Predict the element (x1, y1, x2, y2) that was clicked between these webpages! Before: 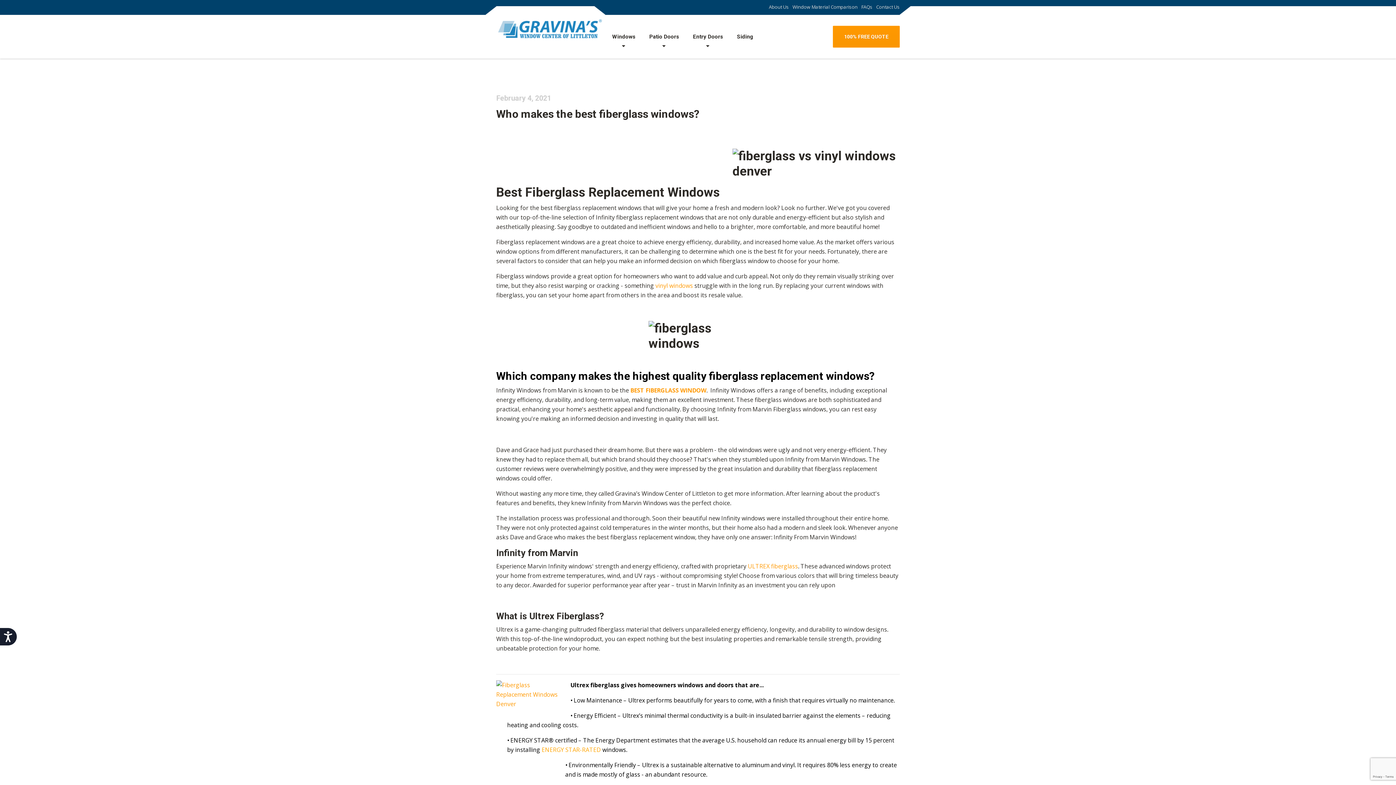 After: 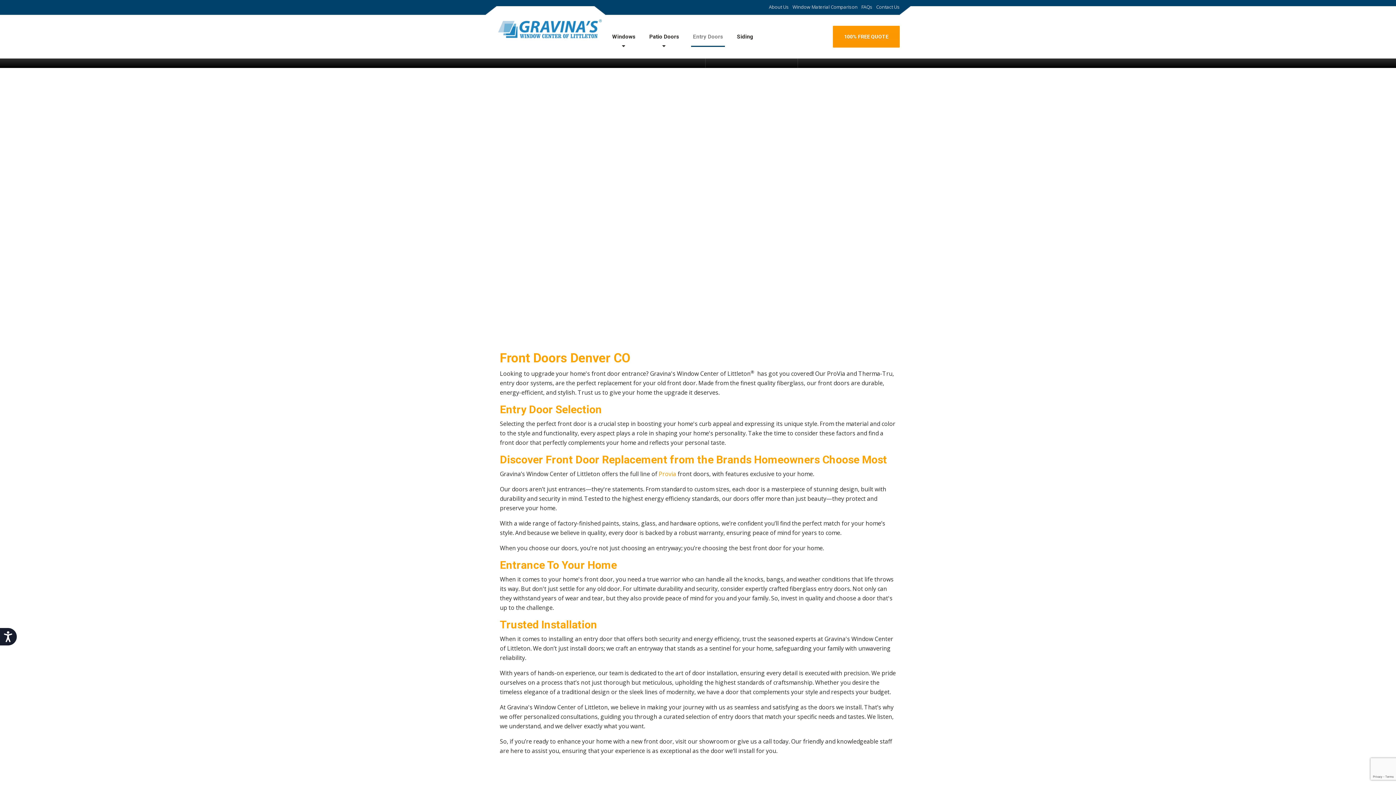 Action: label: Entry Doors bbox: (686, 14, 730, 58)